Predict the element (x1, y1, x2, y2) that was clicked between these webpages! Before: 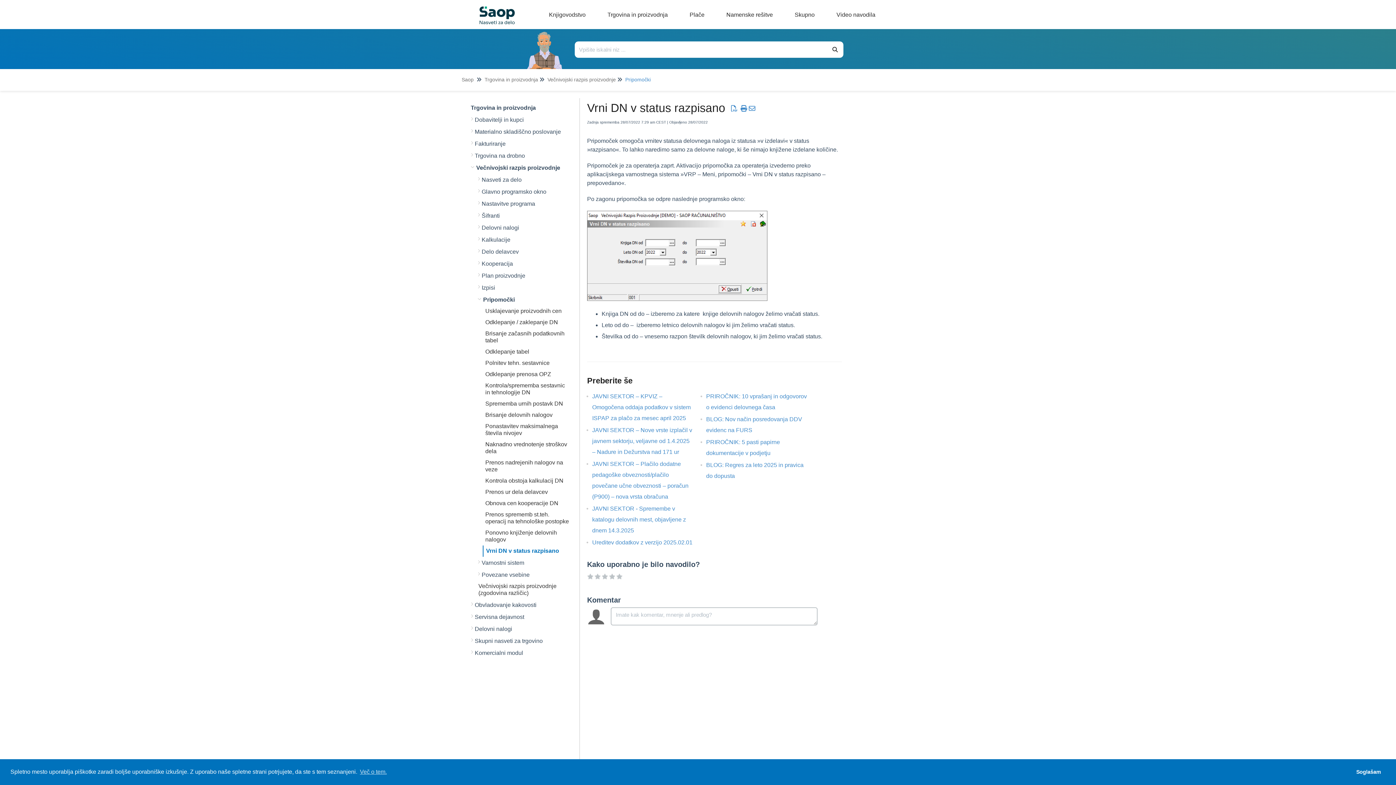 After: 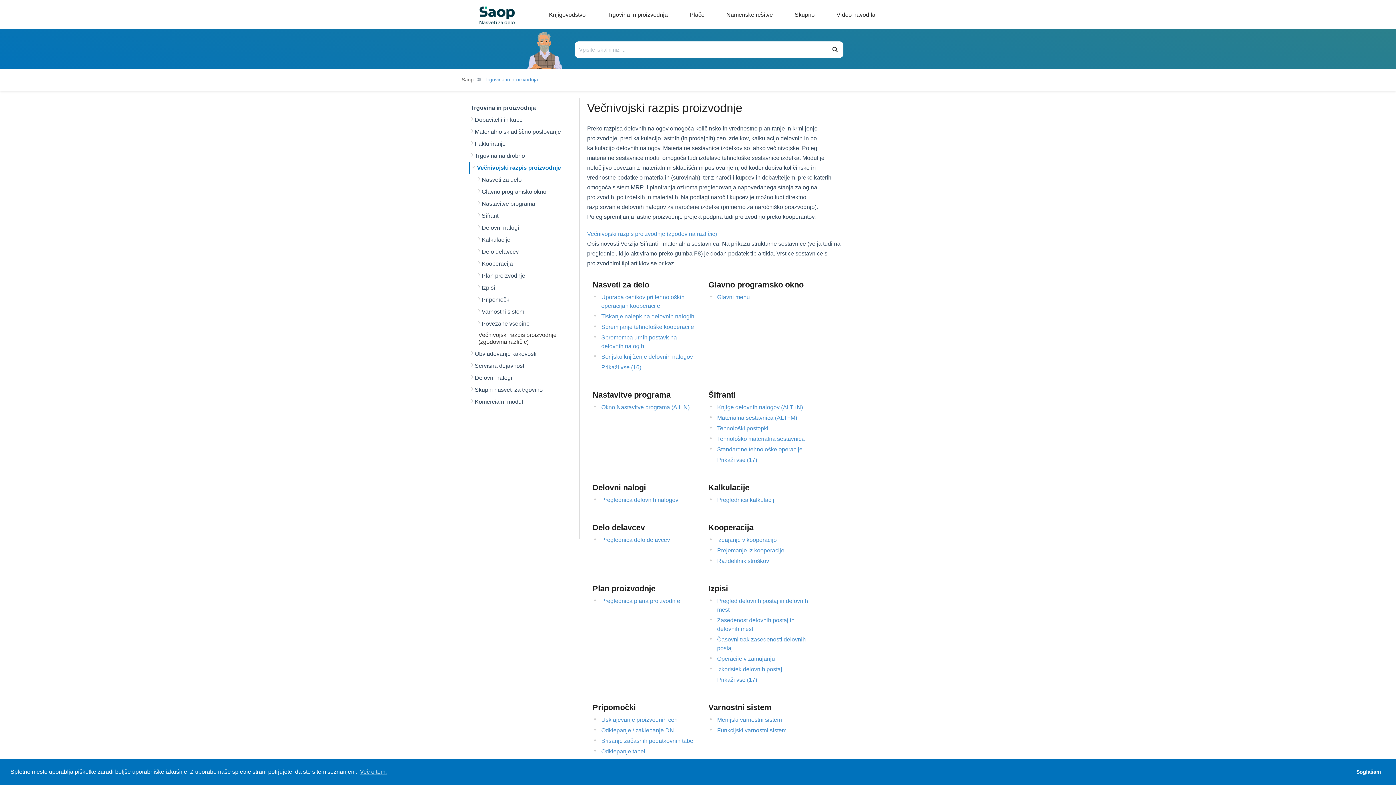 Action: label: Večnivojski razpis proizvodnje bbox: (474, 161, 567, 173)